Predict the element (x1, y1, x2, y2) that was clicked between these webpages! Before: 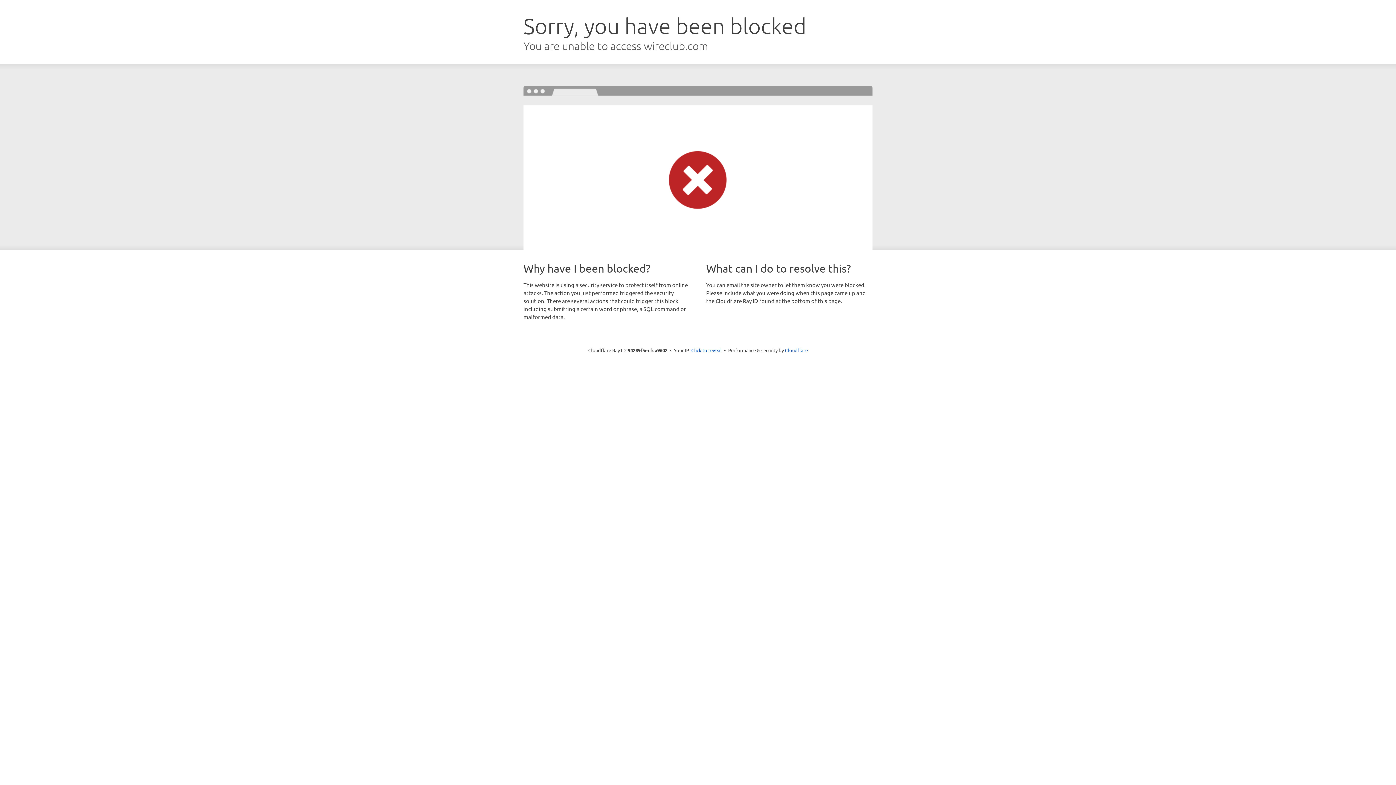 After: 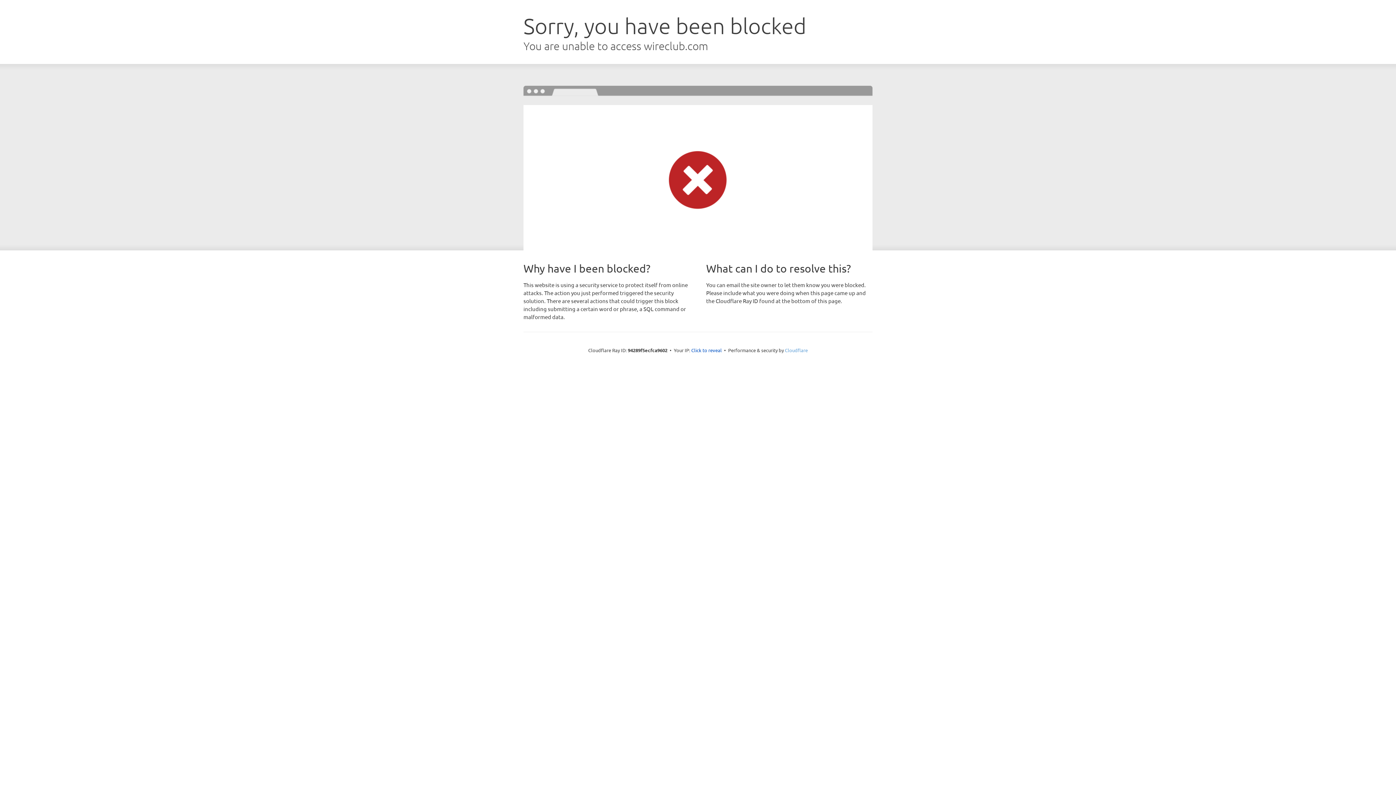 Action: label: Cloudflare bbox: (785, 347, 808, 353)